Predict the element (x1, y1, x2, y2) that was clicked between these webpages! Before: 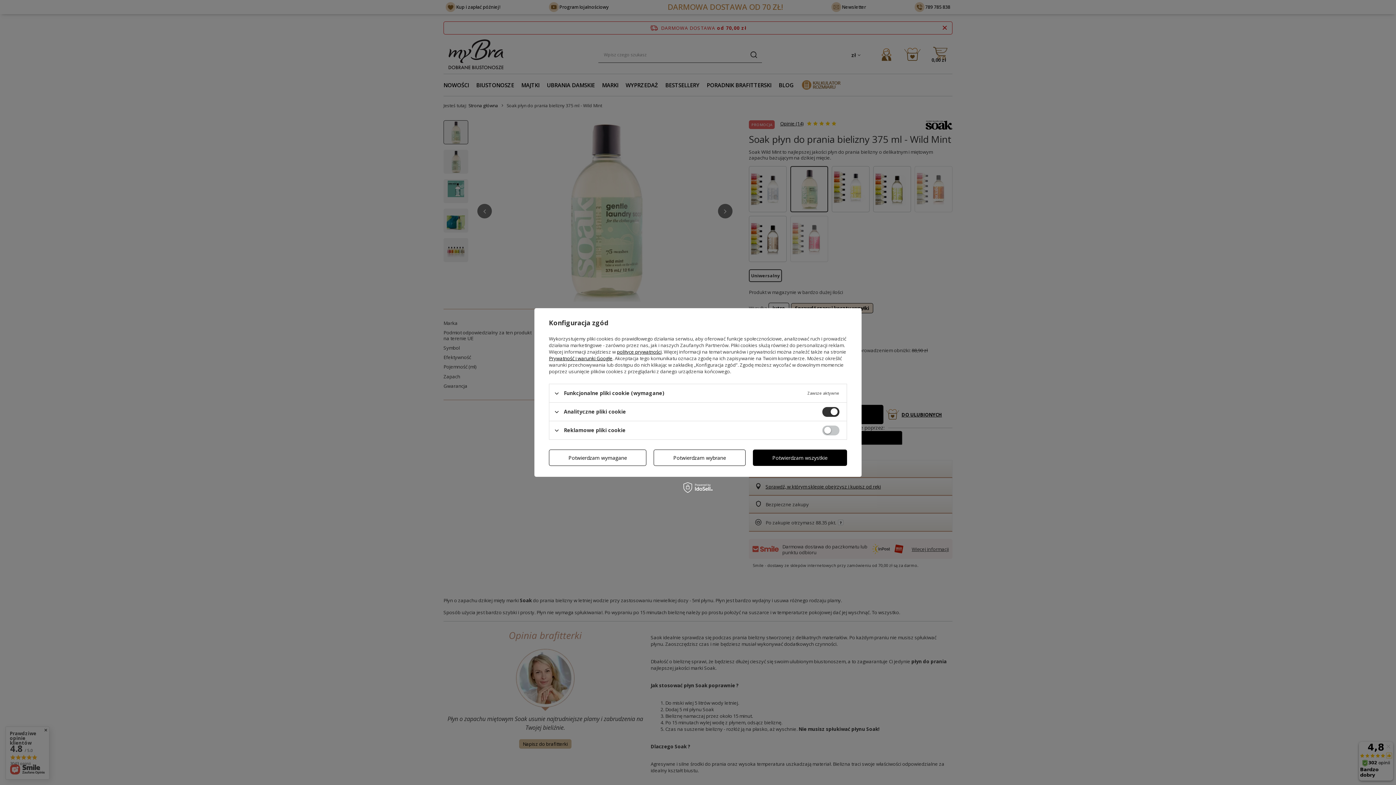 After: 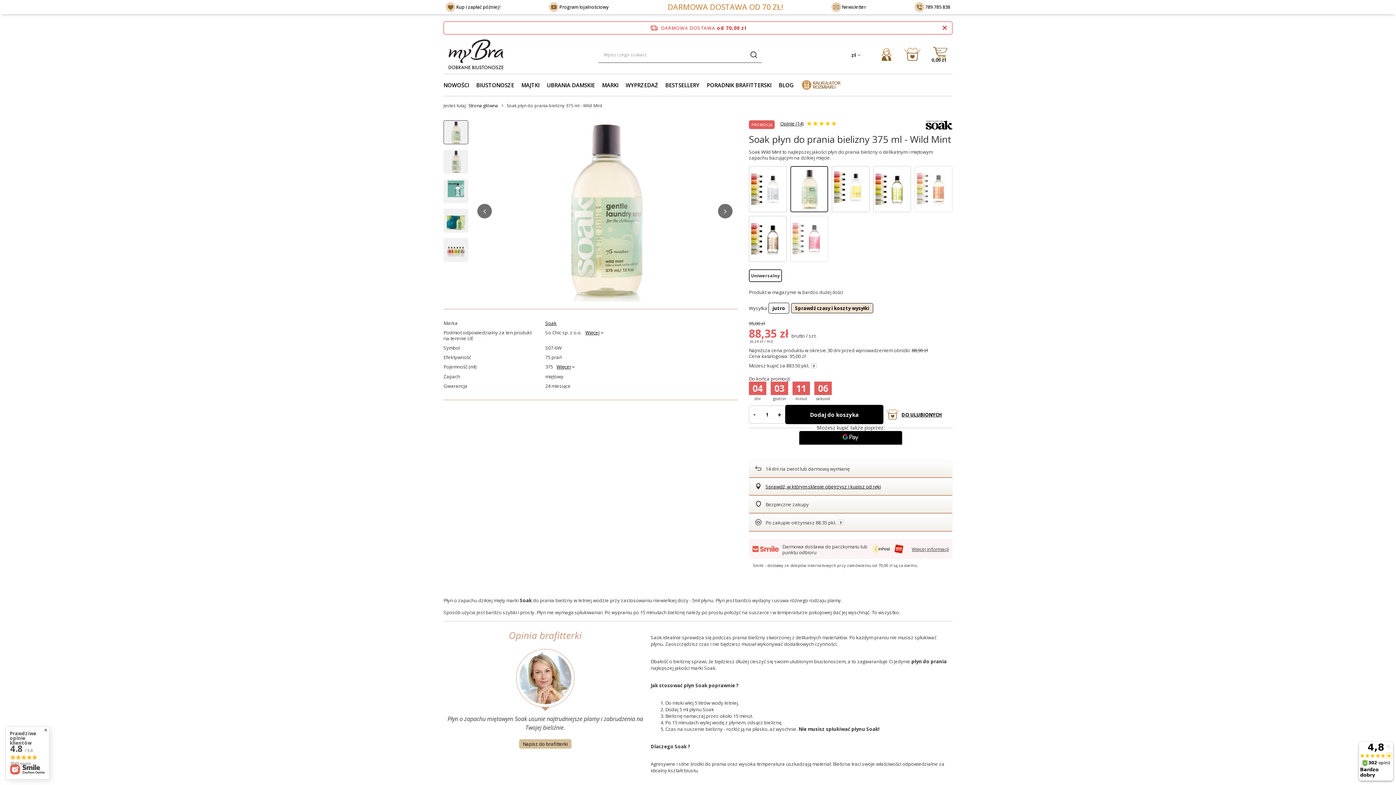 Action: label: Potwierdzam wybrane bbox: (653, 449, 745, 466)